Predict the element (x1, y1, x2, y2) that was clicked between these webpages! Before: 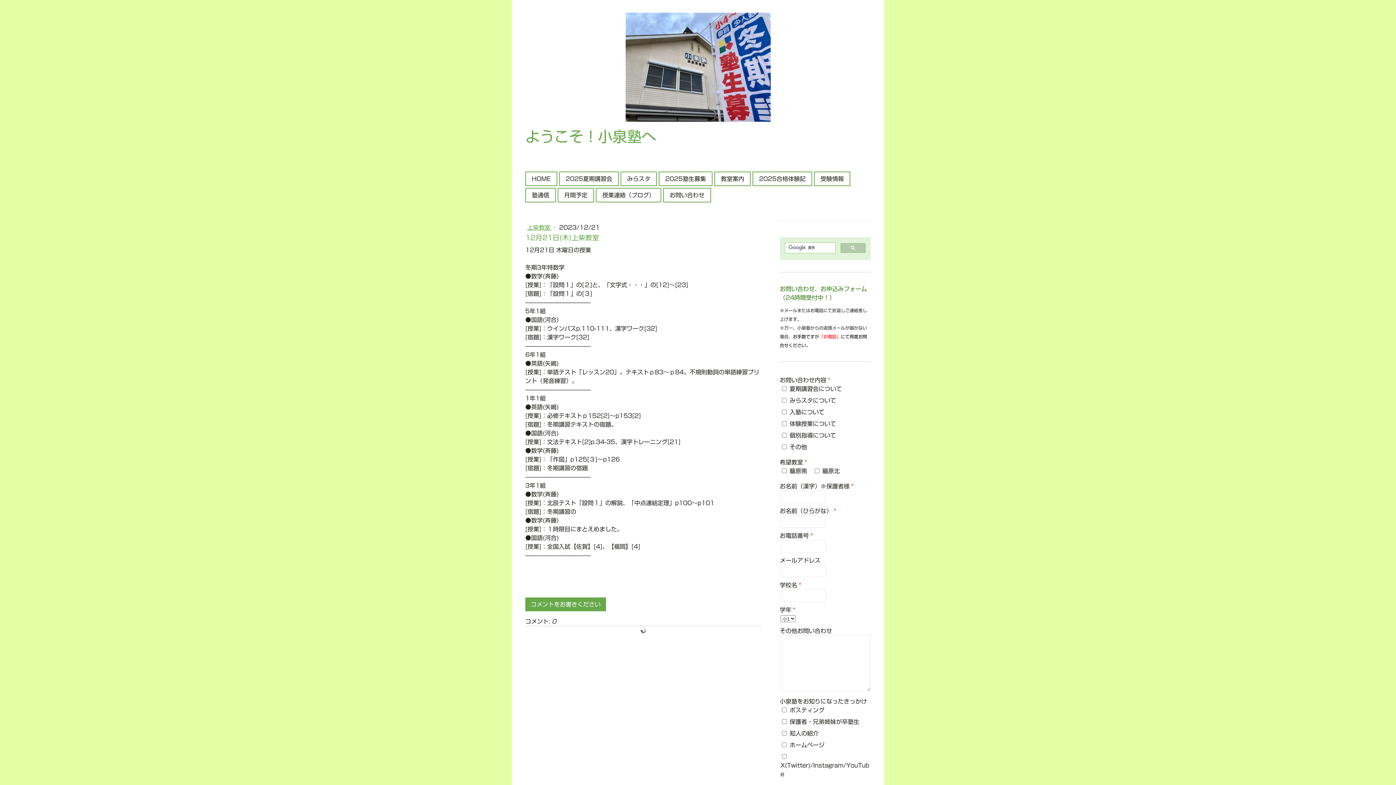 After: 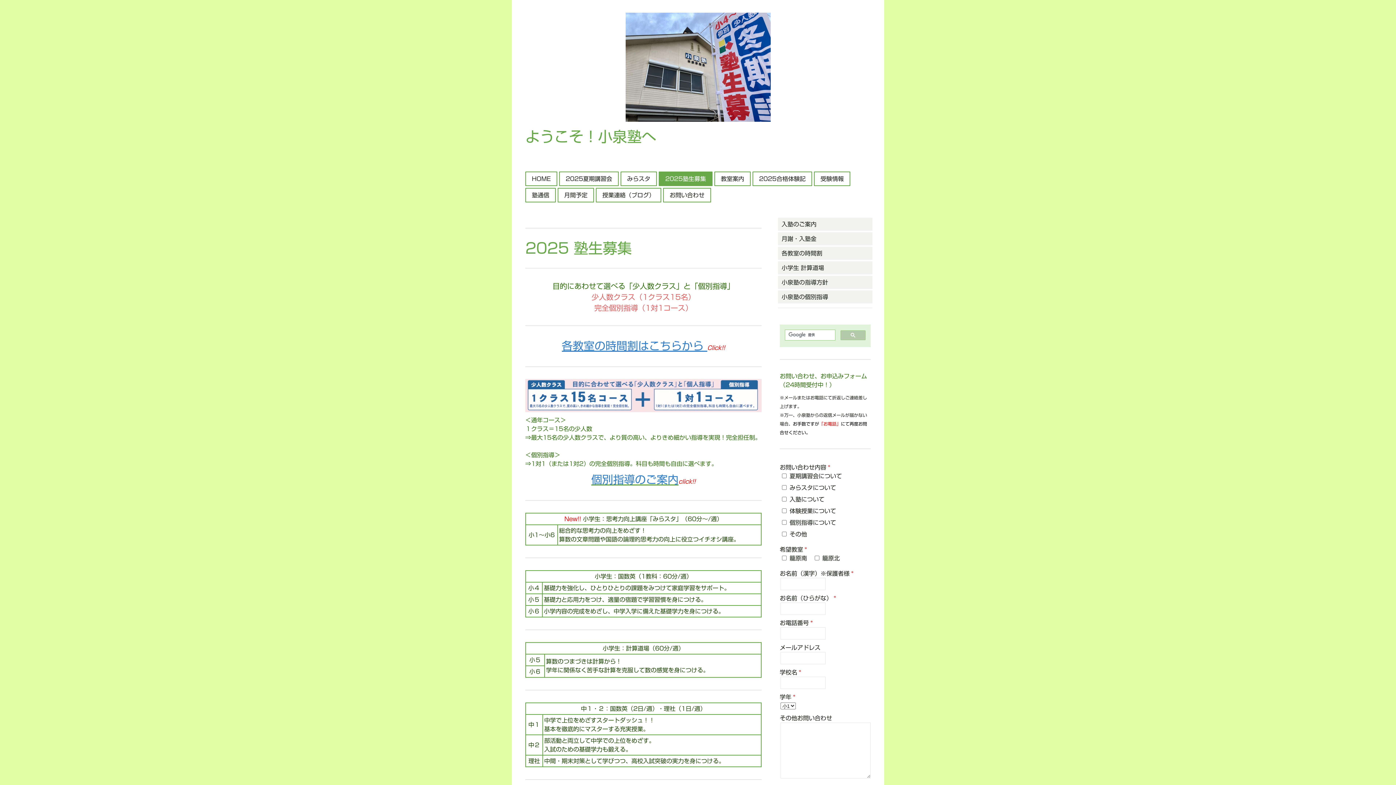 Action: label: 2025塾生募集 bbox: (659, 172, 712, 185)